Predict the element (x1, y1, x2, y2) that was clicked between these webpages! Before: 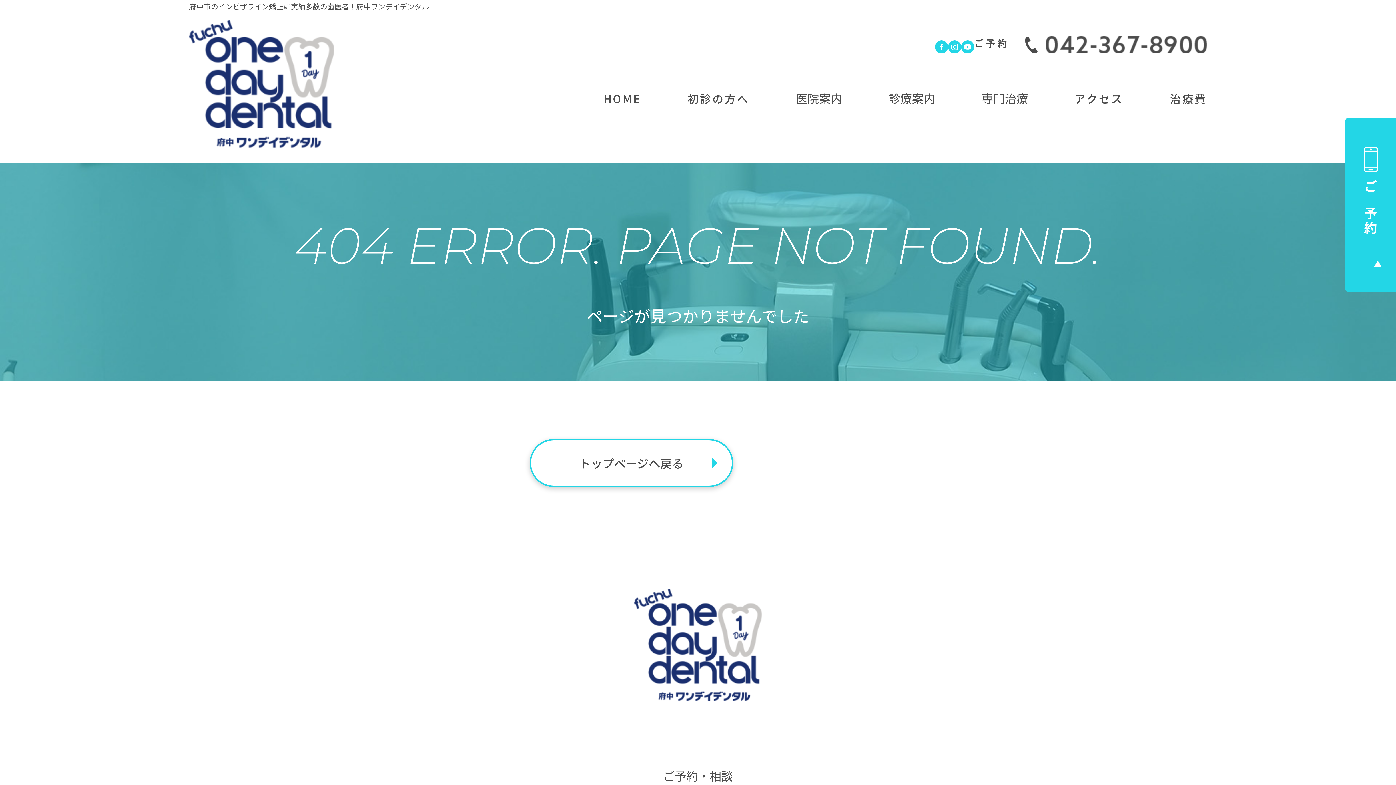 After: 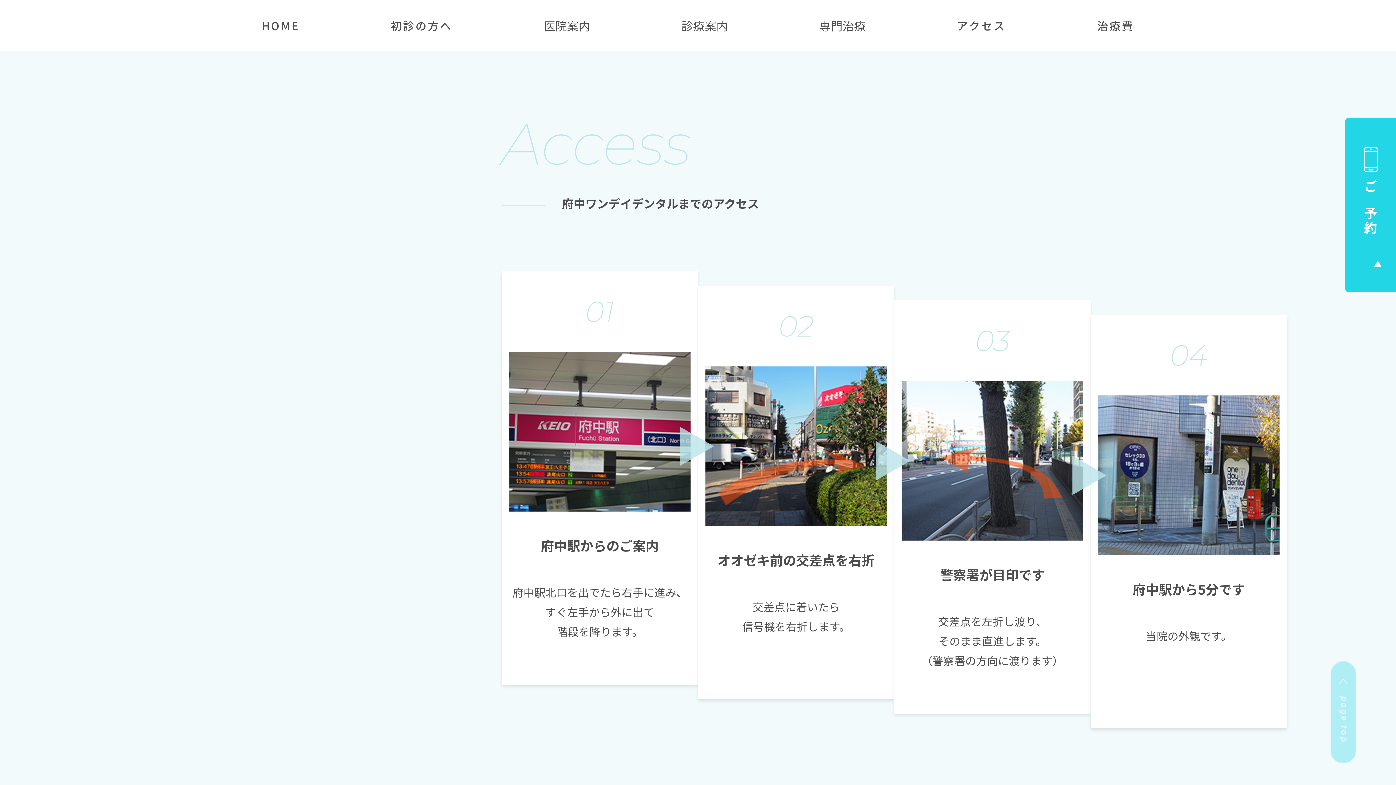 Action: label: アクセス bbox: (1074, 53, 1123, 143)